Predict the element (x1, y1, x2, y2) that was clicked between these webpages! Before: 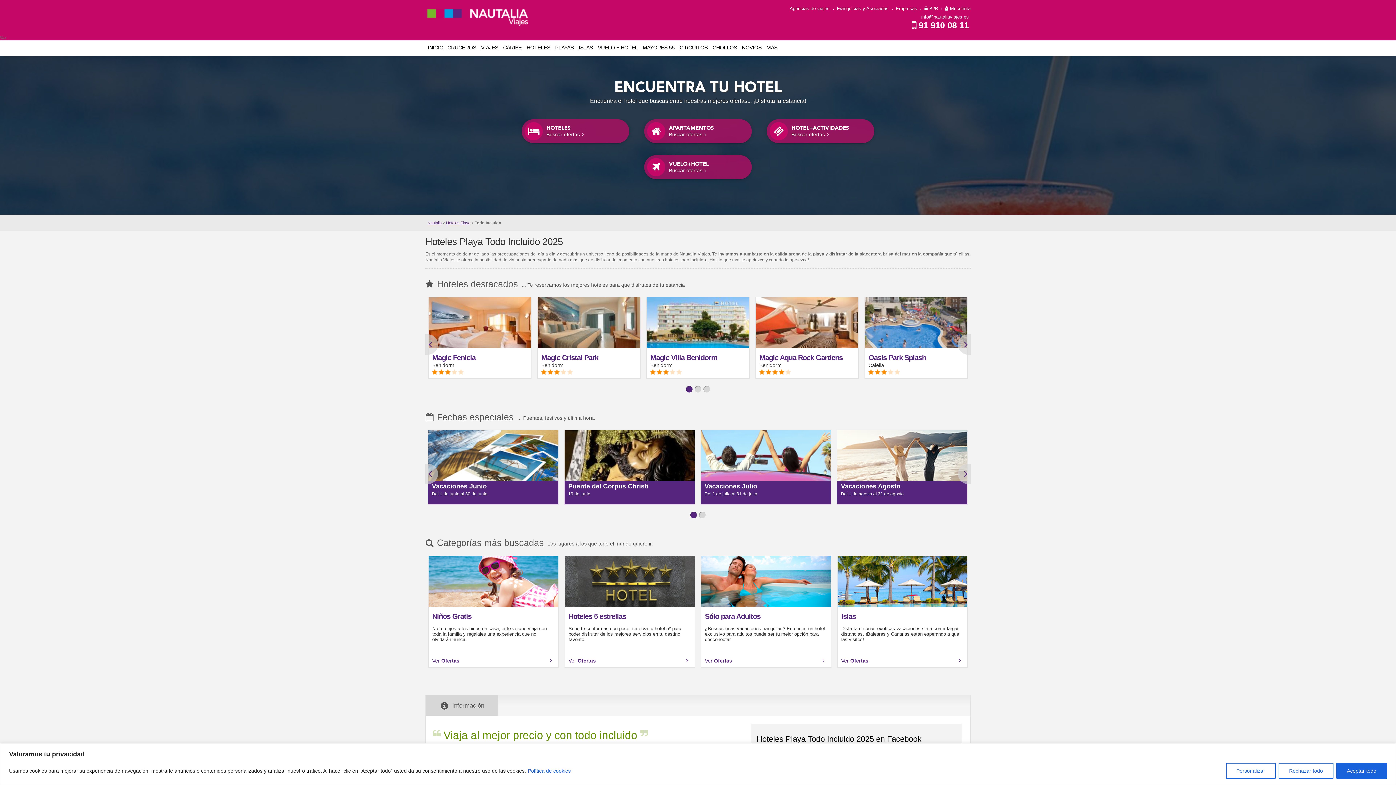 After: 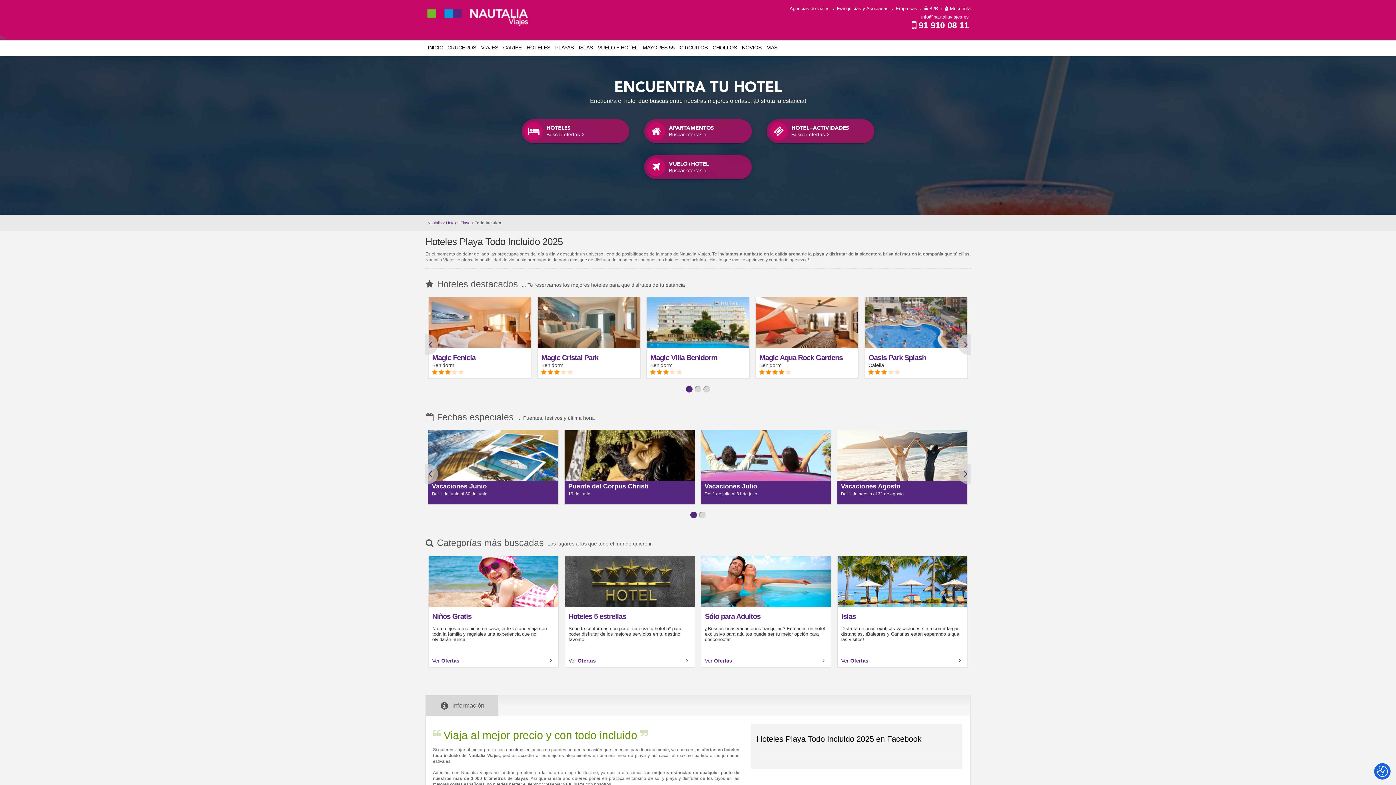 Action: label: Rechazar todo bbox: (1278, 763, 1333, 779)